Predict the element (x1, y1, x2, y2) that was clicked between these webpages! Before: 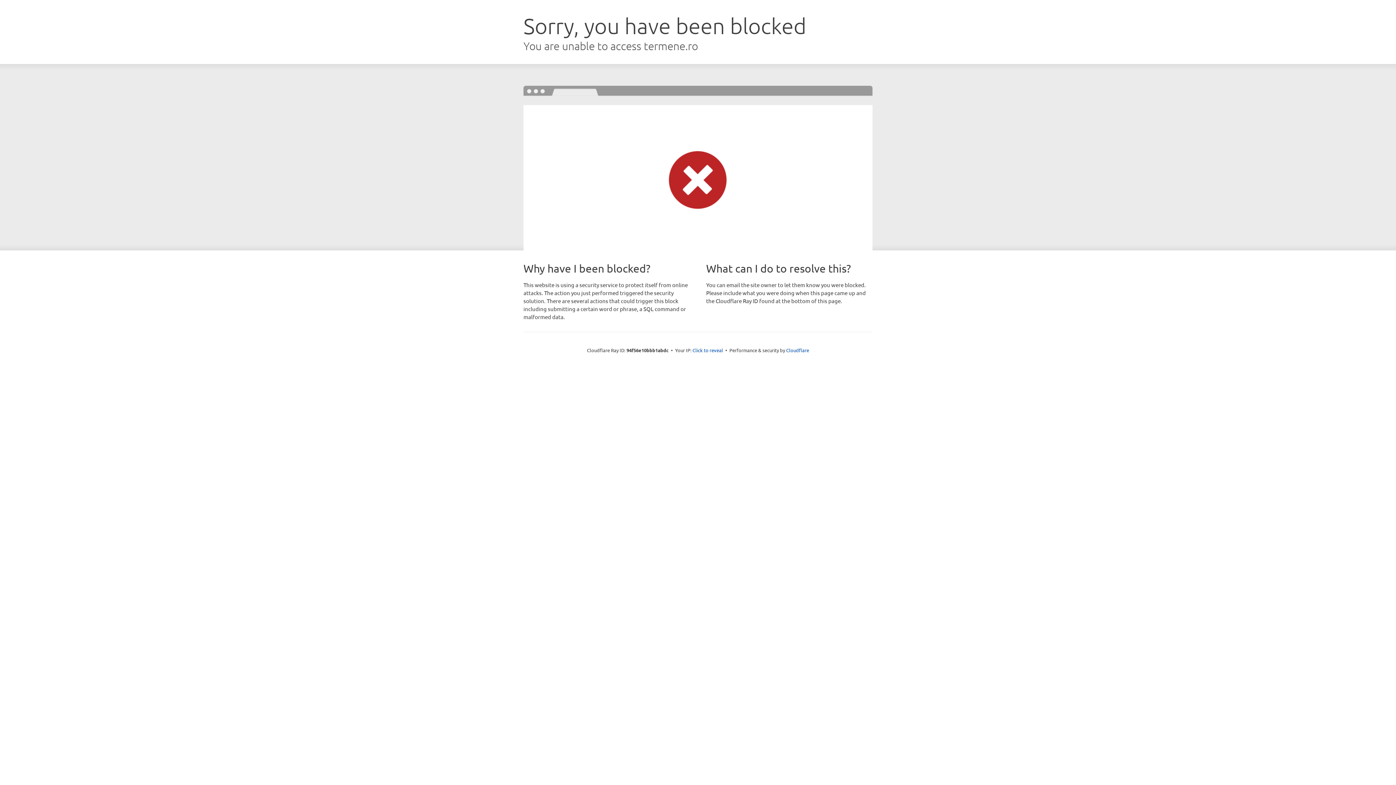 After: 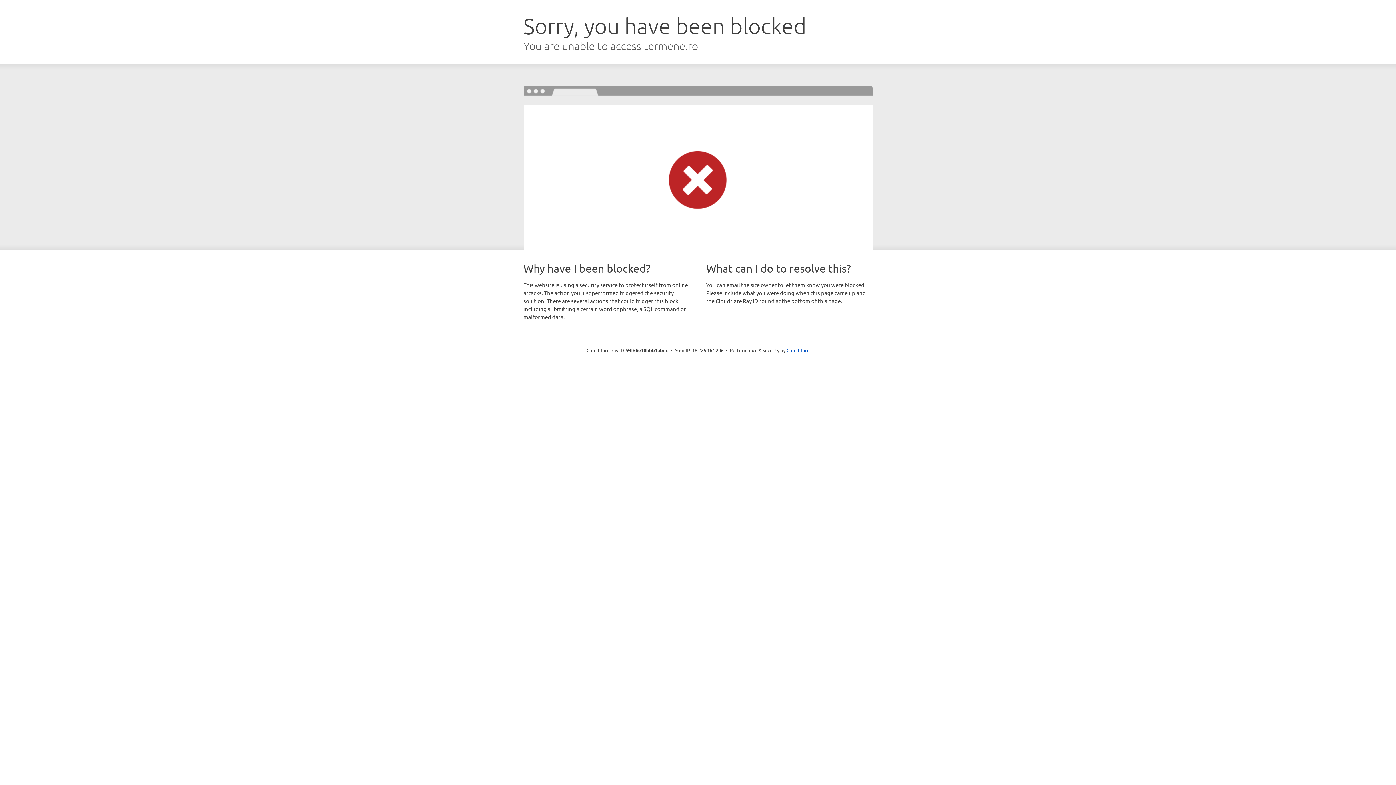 Action: label: Click to reveal bbox: (692, 346, 723, 353)